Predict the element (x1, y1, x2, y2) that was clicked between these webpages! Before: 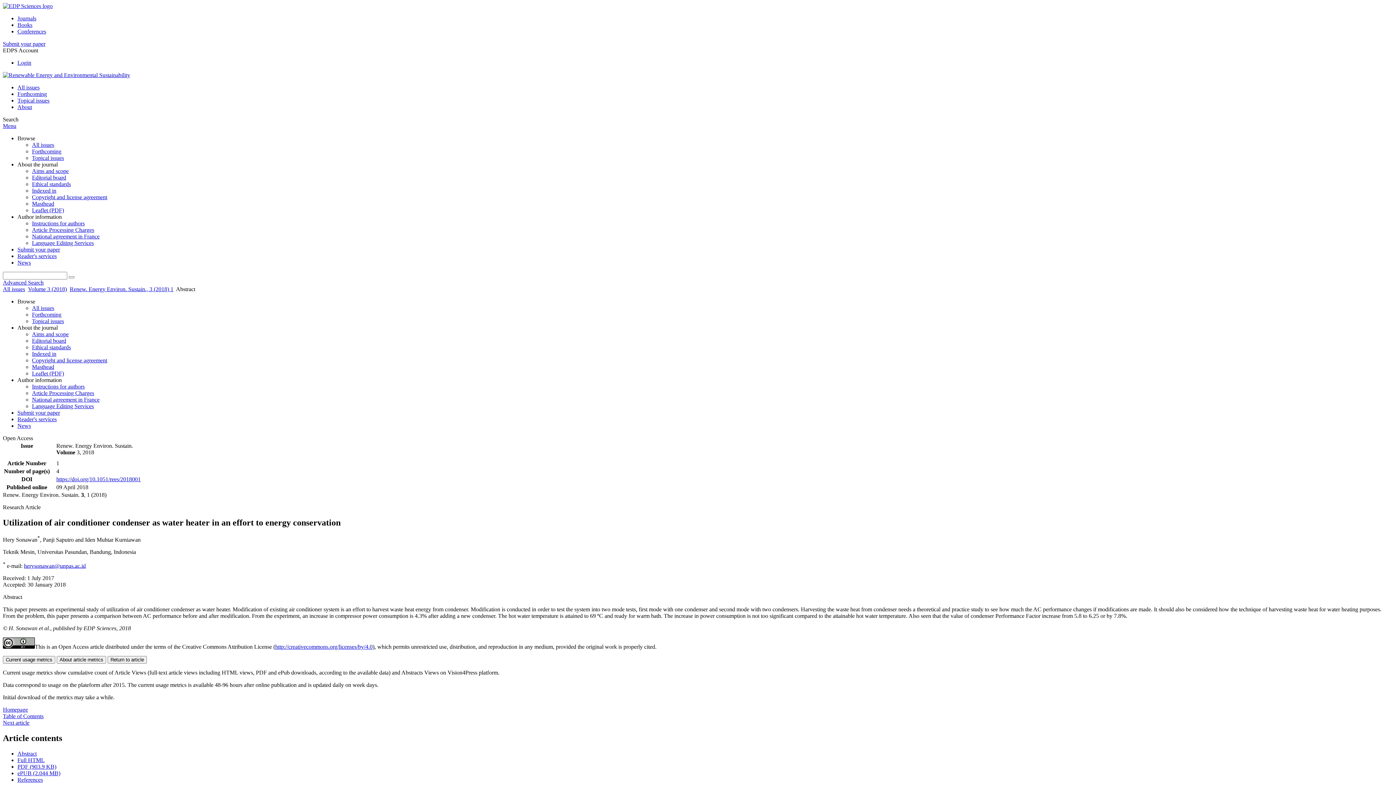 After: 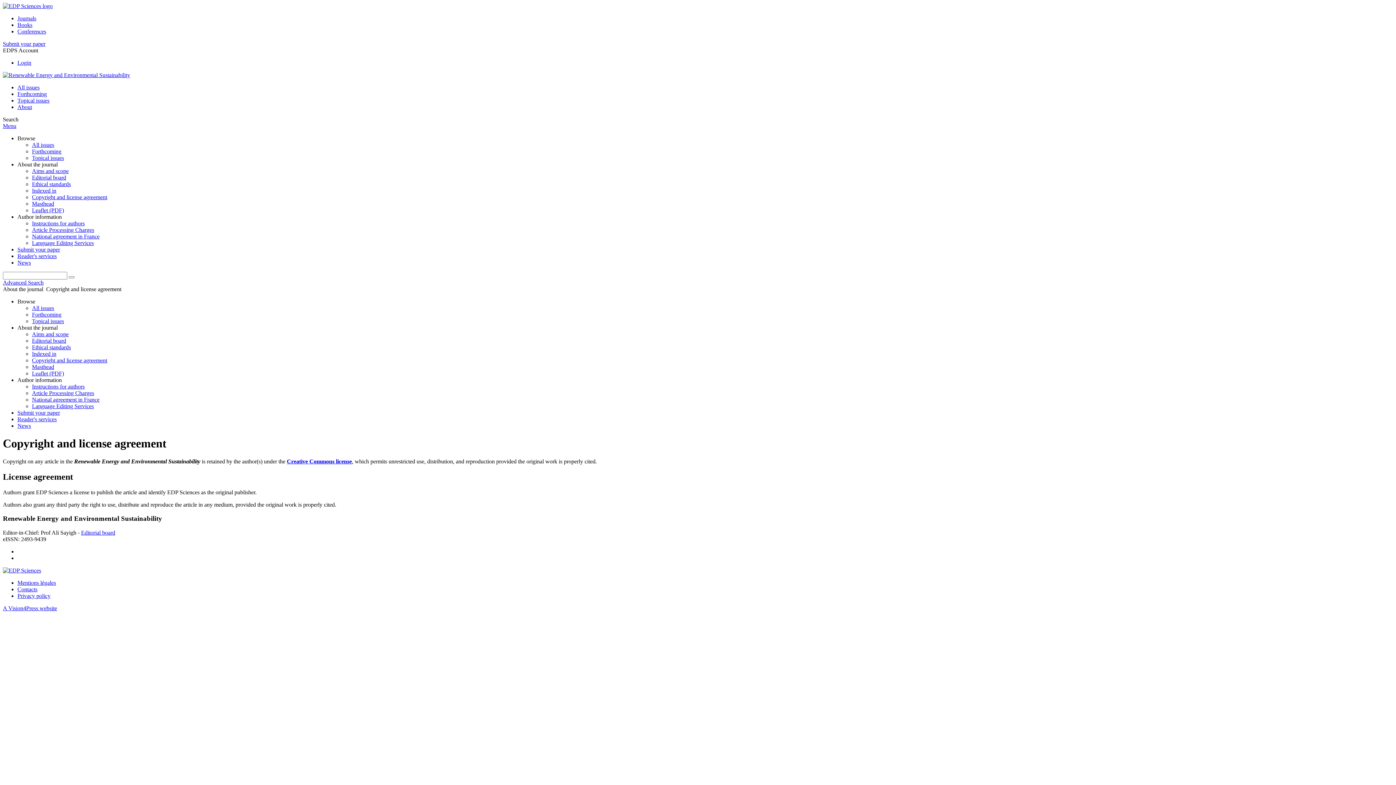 Action: label: Copyright and license agreement bbox: (32, 357, 107, 363)